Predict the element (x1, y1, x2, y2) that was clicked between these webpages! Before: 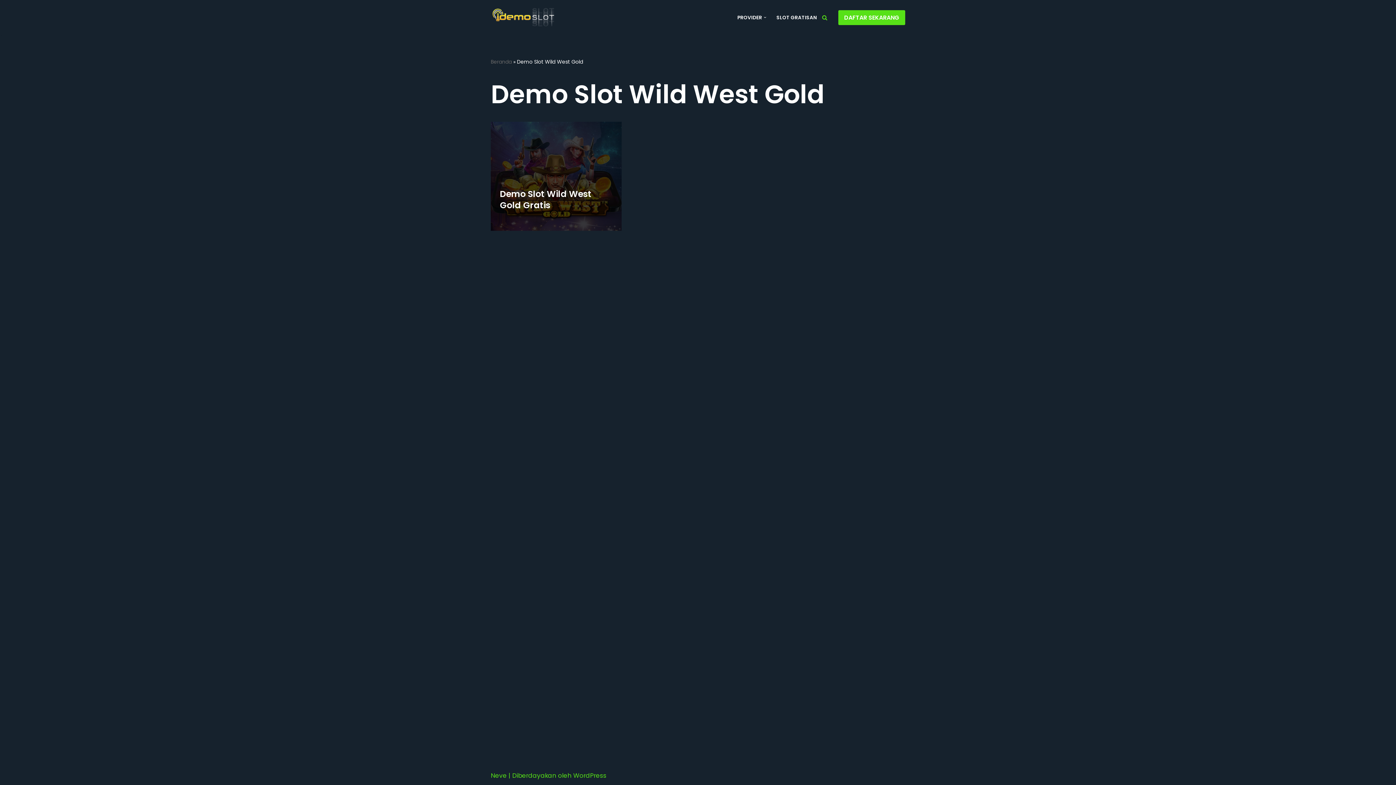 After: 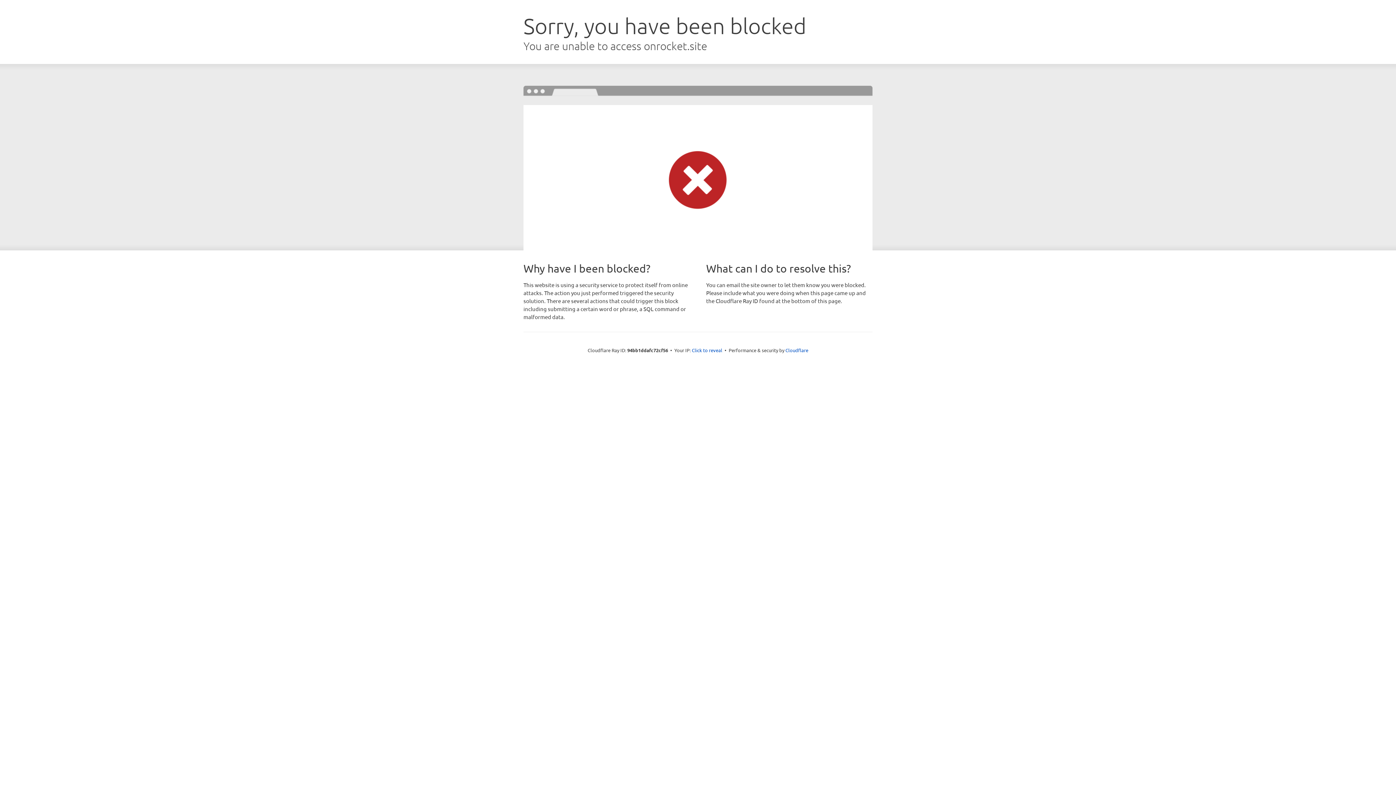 Action: bbox: (490, 771, 506, 780) label: Neve